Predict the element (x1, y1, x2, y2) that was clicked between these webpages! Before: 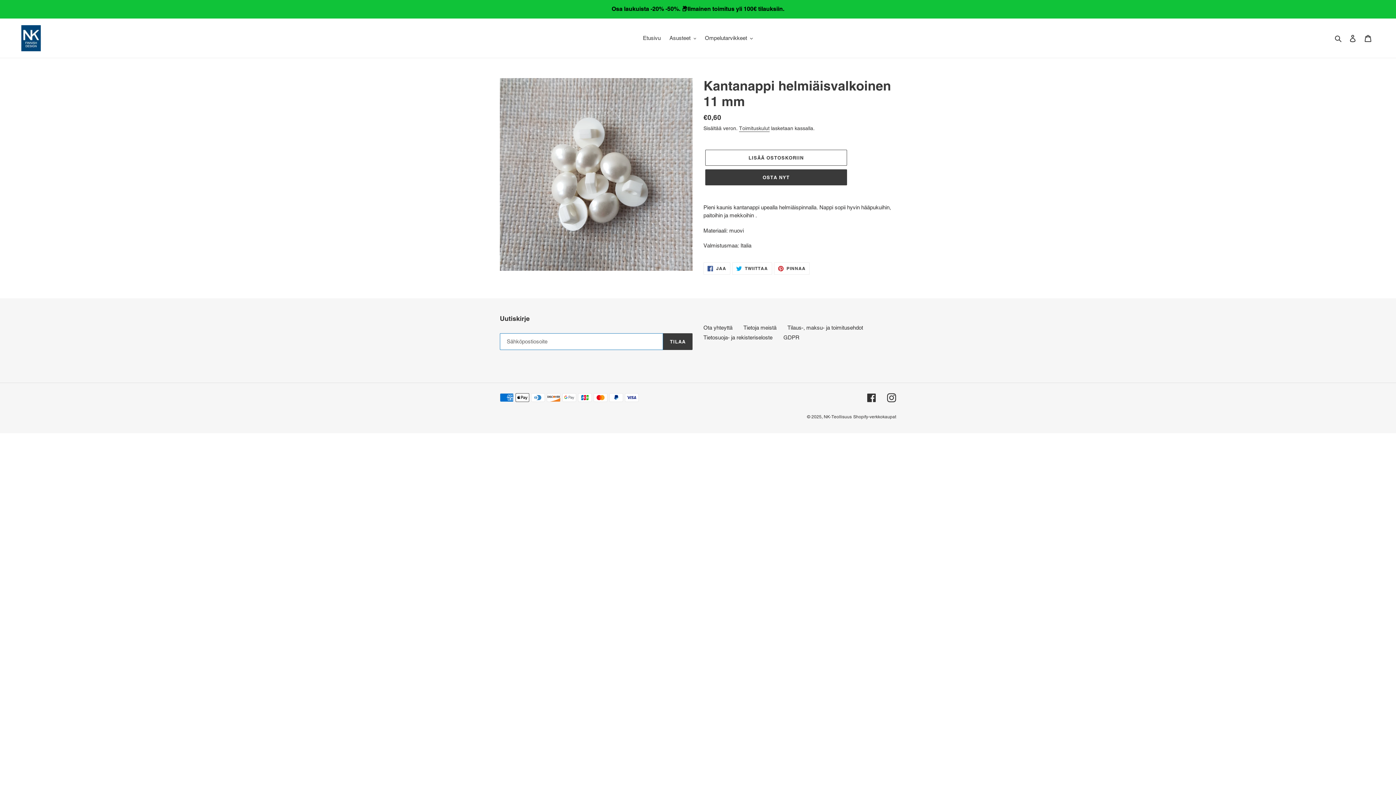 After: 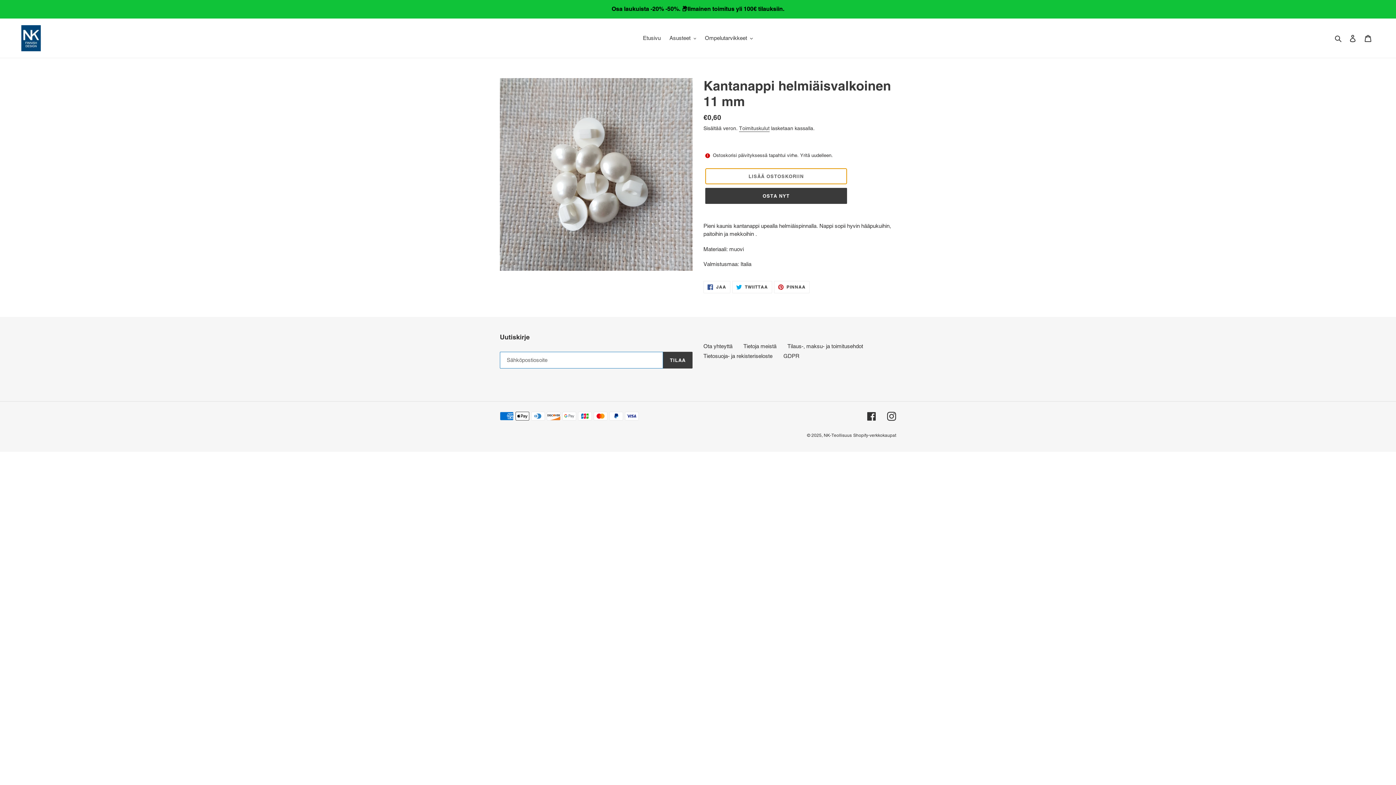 Action: bbox: (705, 149, 847, 165) label: Lisää ostoskoriin